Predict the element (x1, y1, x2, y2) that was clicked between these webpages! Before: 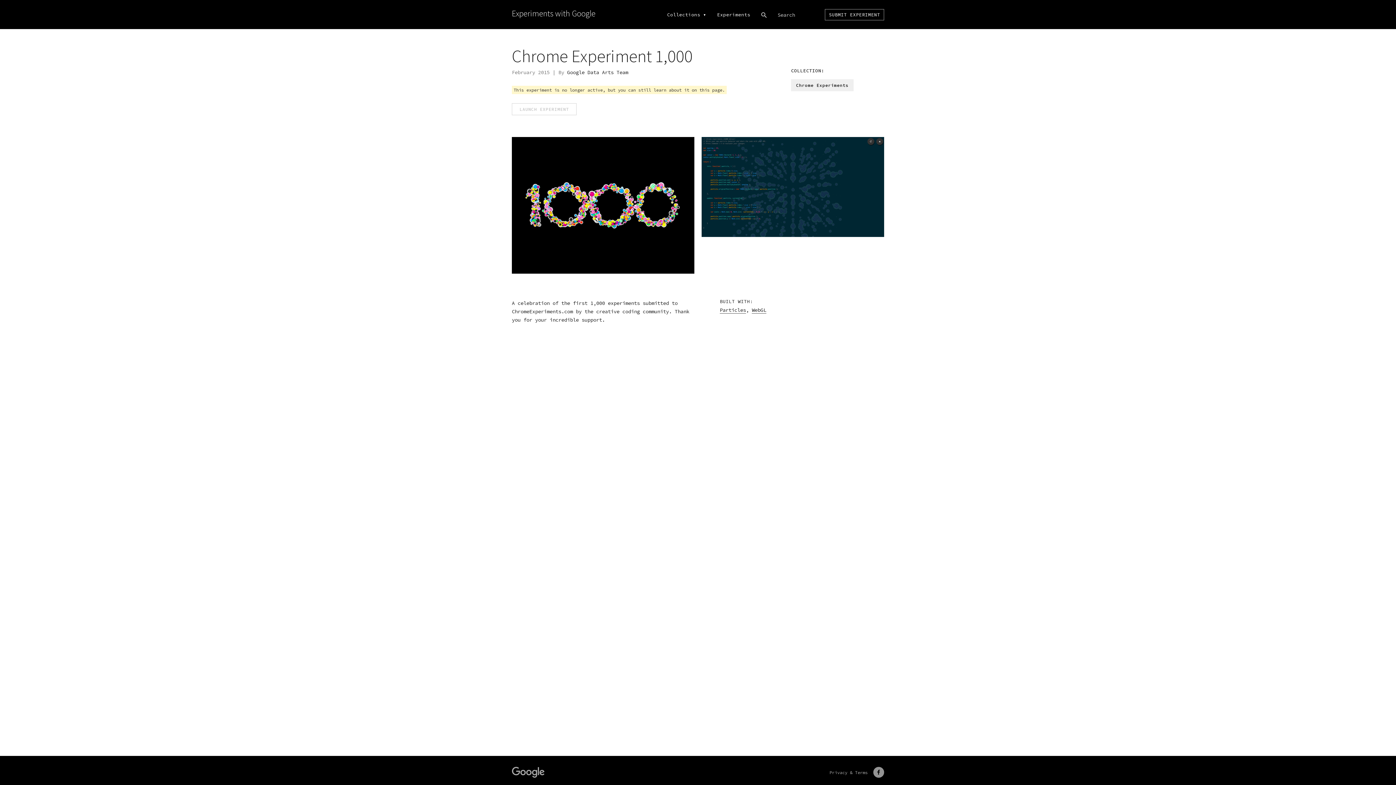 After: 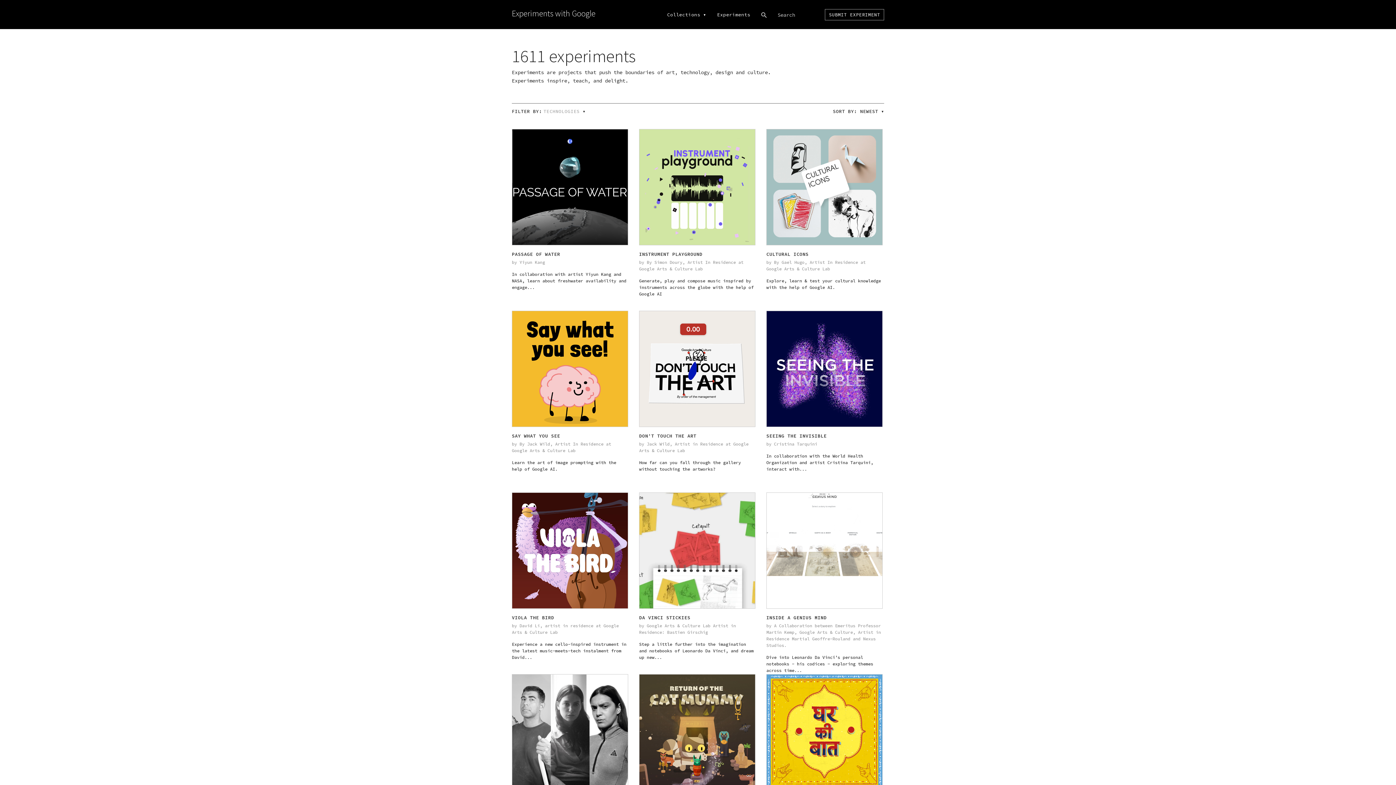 Action: bbox: (717, 10, 750, 18) label: Experiments